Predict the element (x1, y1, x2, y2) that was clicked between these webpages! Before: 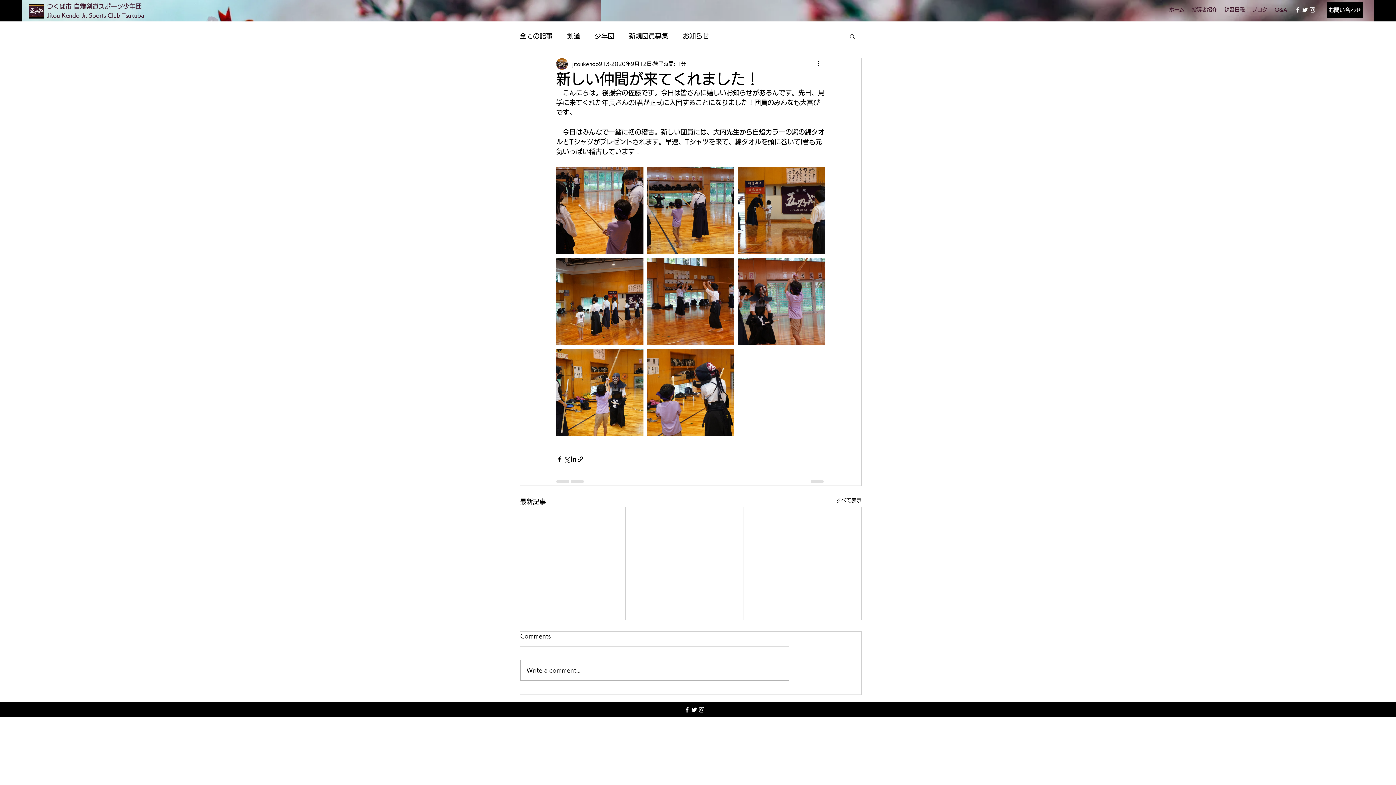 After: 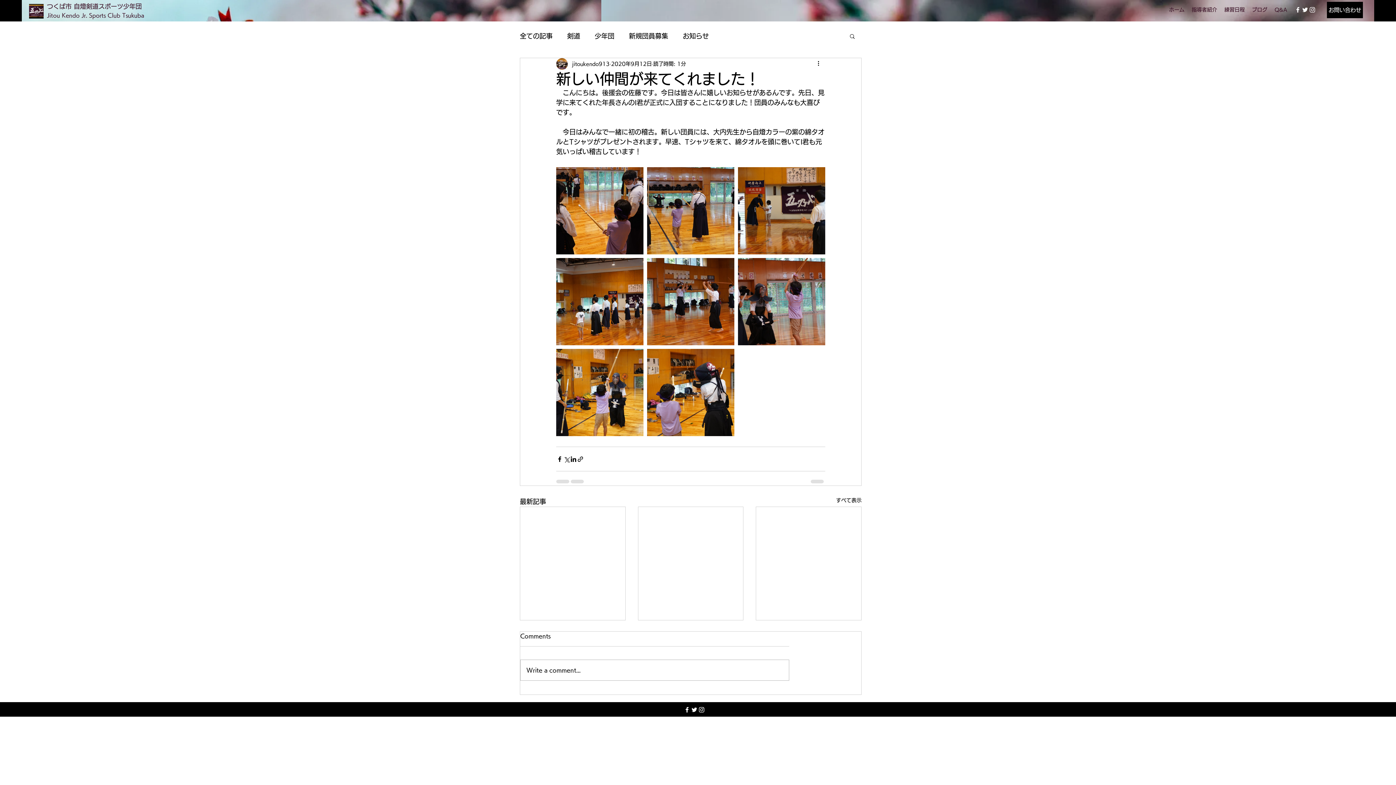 Action: bbox: (849, 33, 856, 38) label: 検索